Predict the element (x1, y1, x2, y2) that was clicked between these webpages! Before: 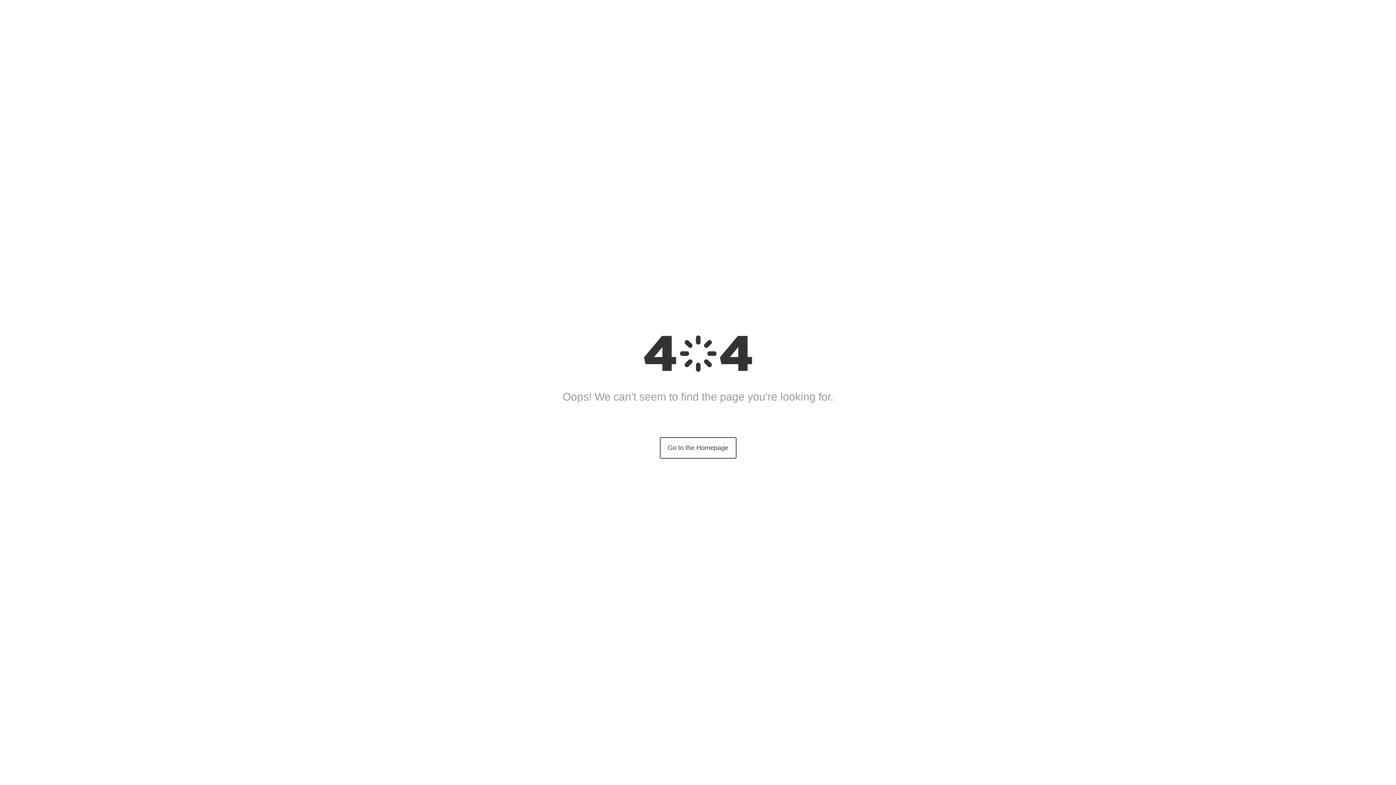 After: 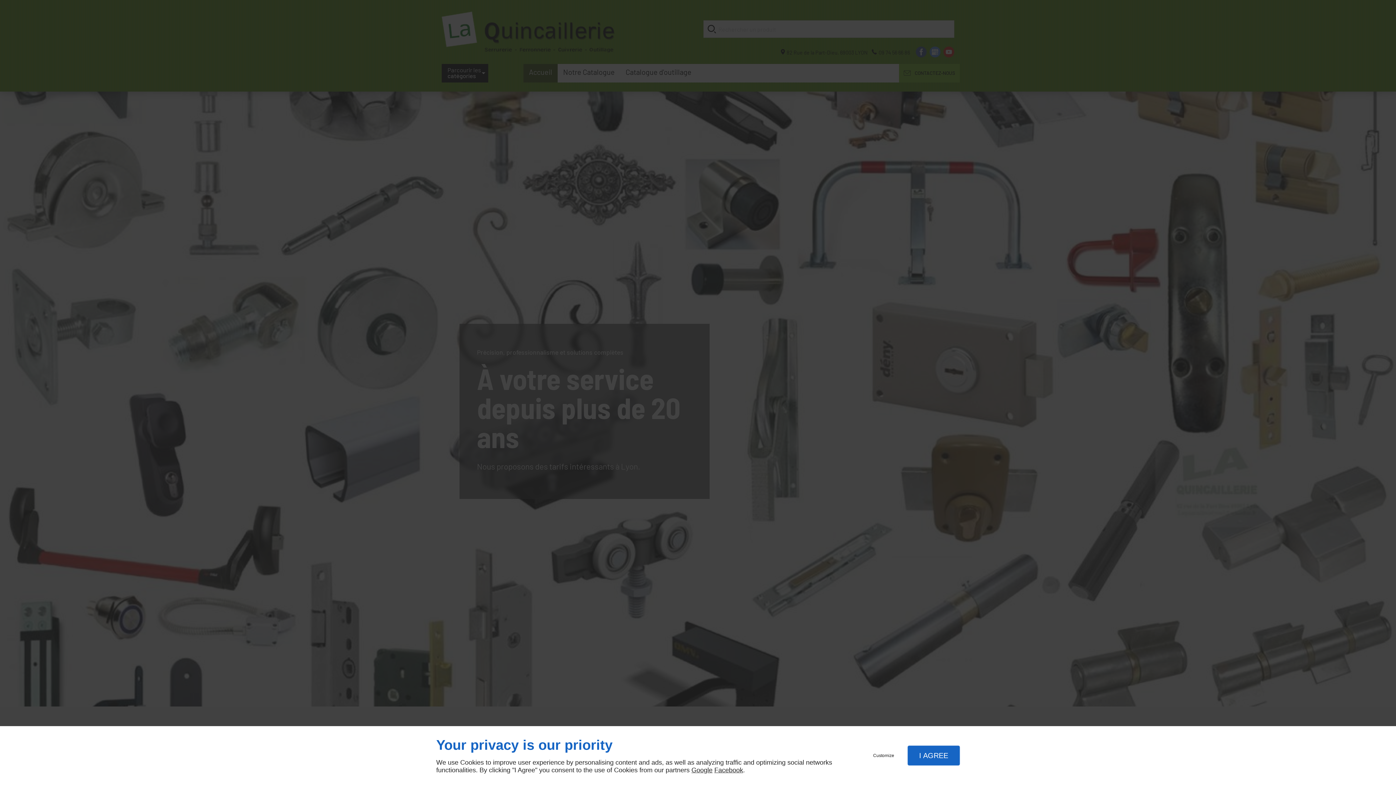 Action: bbox: (659, 437, 736, 458) label: Go to the Homepage